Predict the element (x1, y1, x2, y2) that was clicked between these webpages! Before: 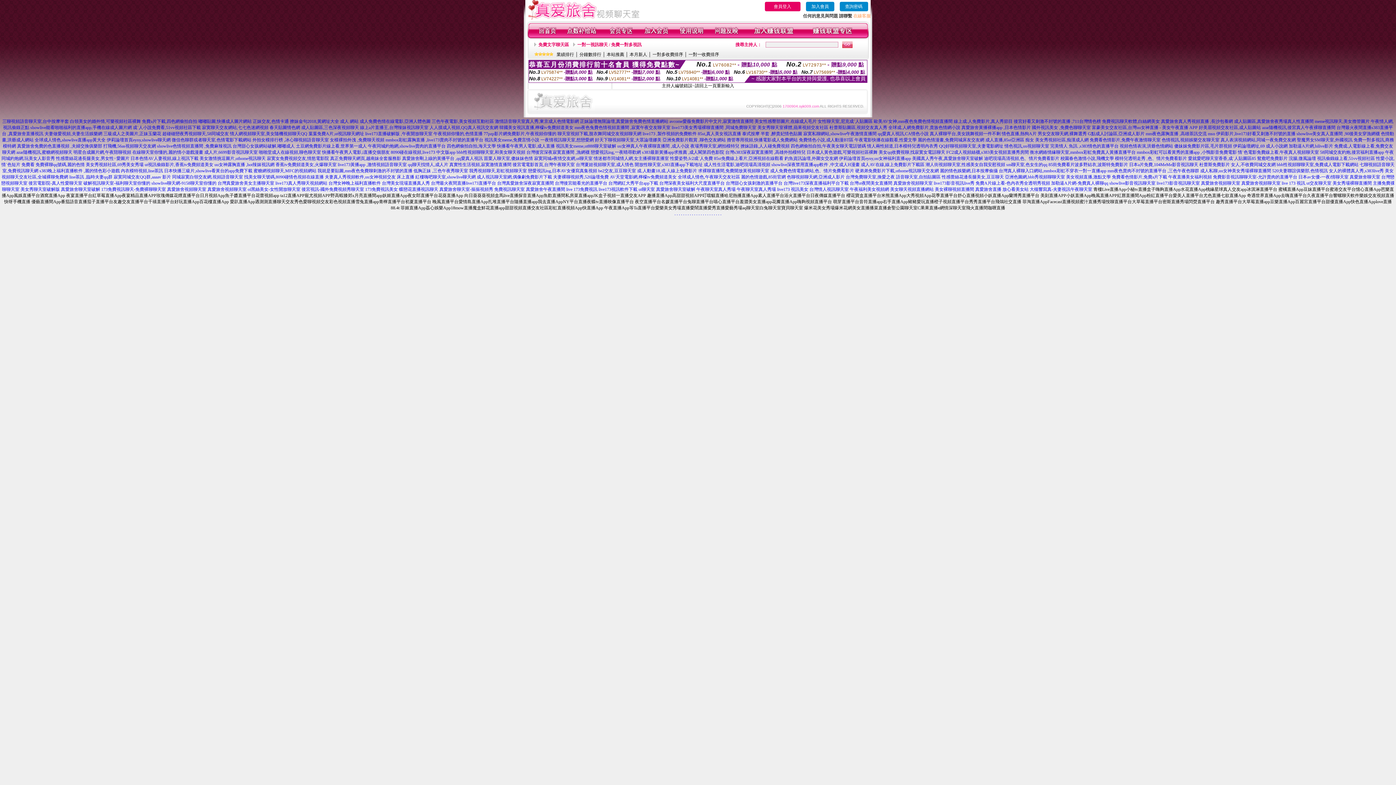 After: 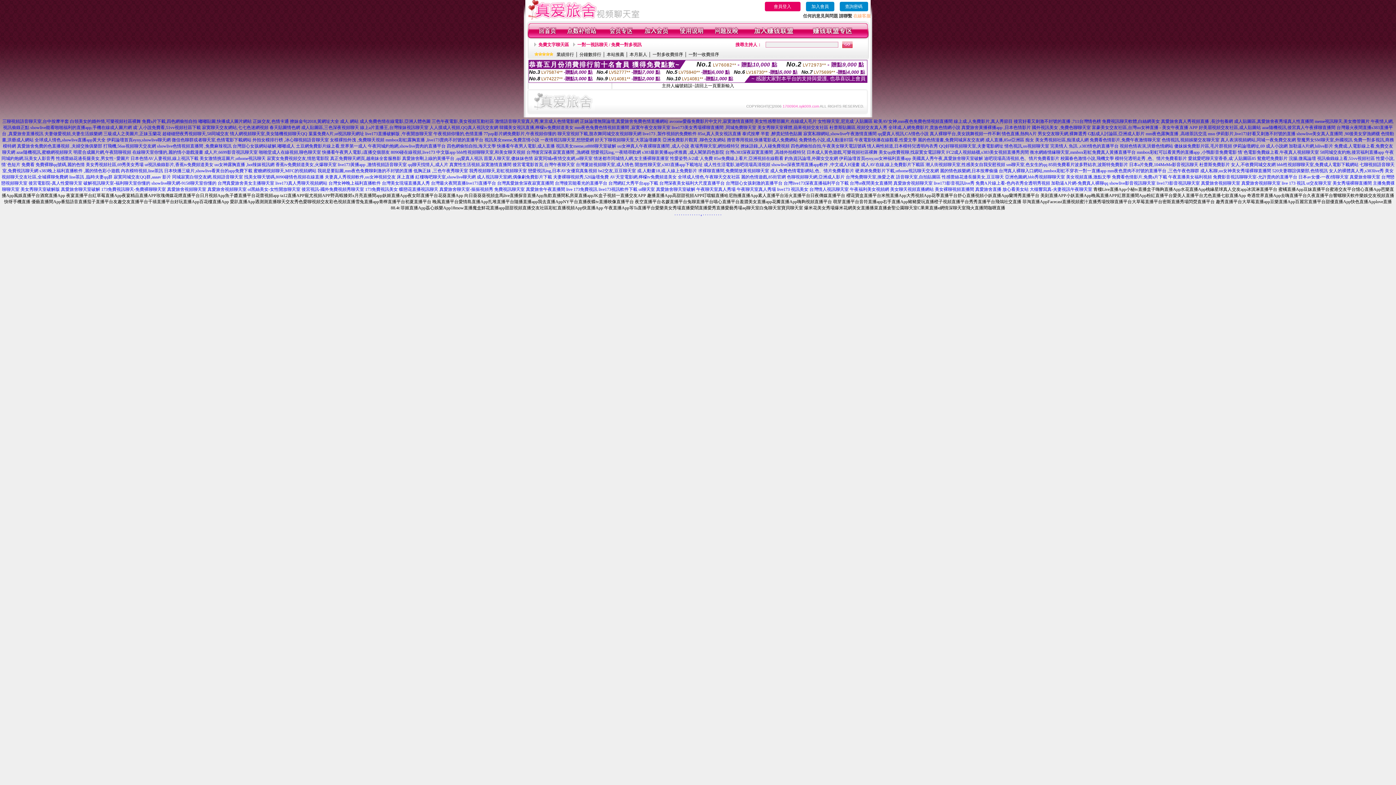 Action: bbox: (700, 211, 702, 216) label: .